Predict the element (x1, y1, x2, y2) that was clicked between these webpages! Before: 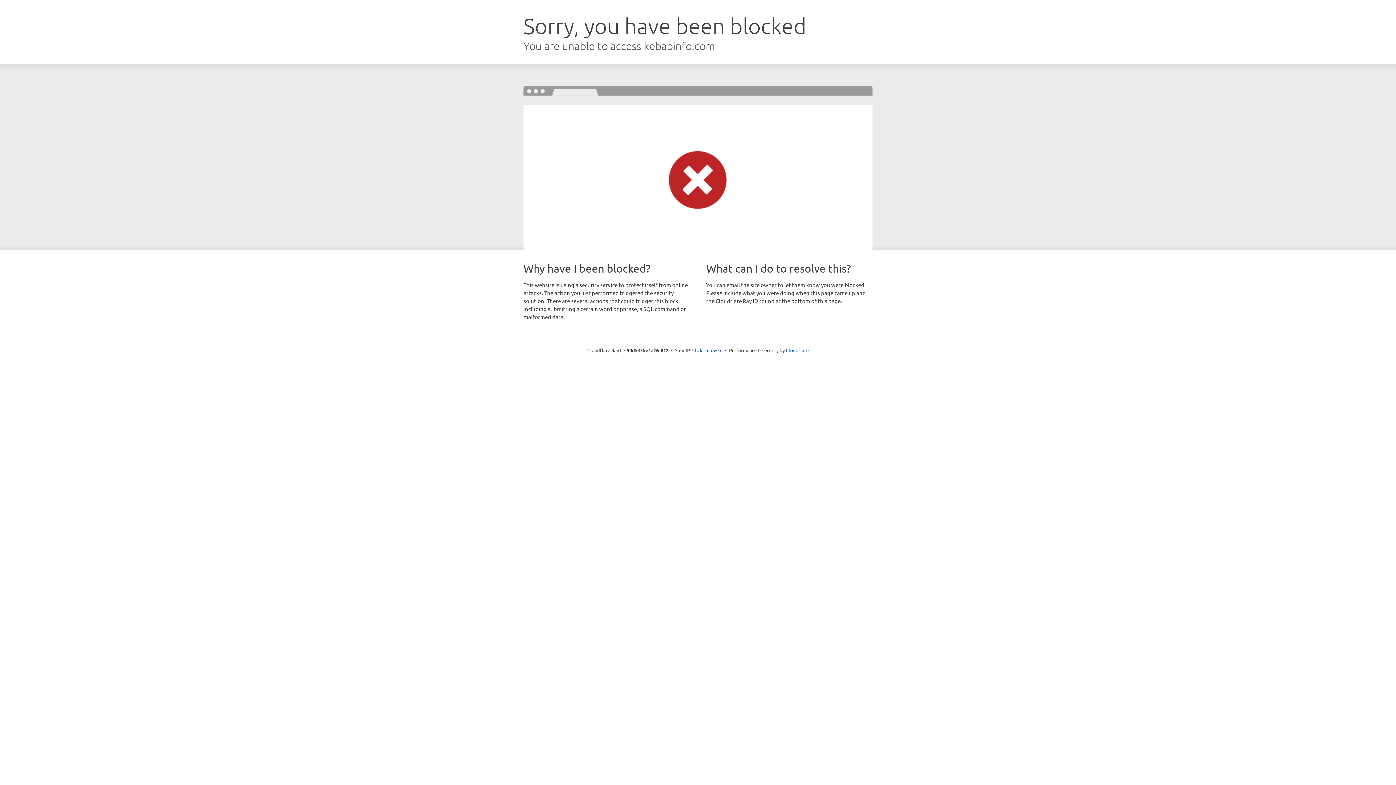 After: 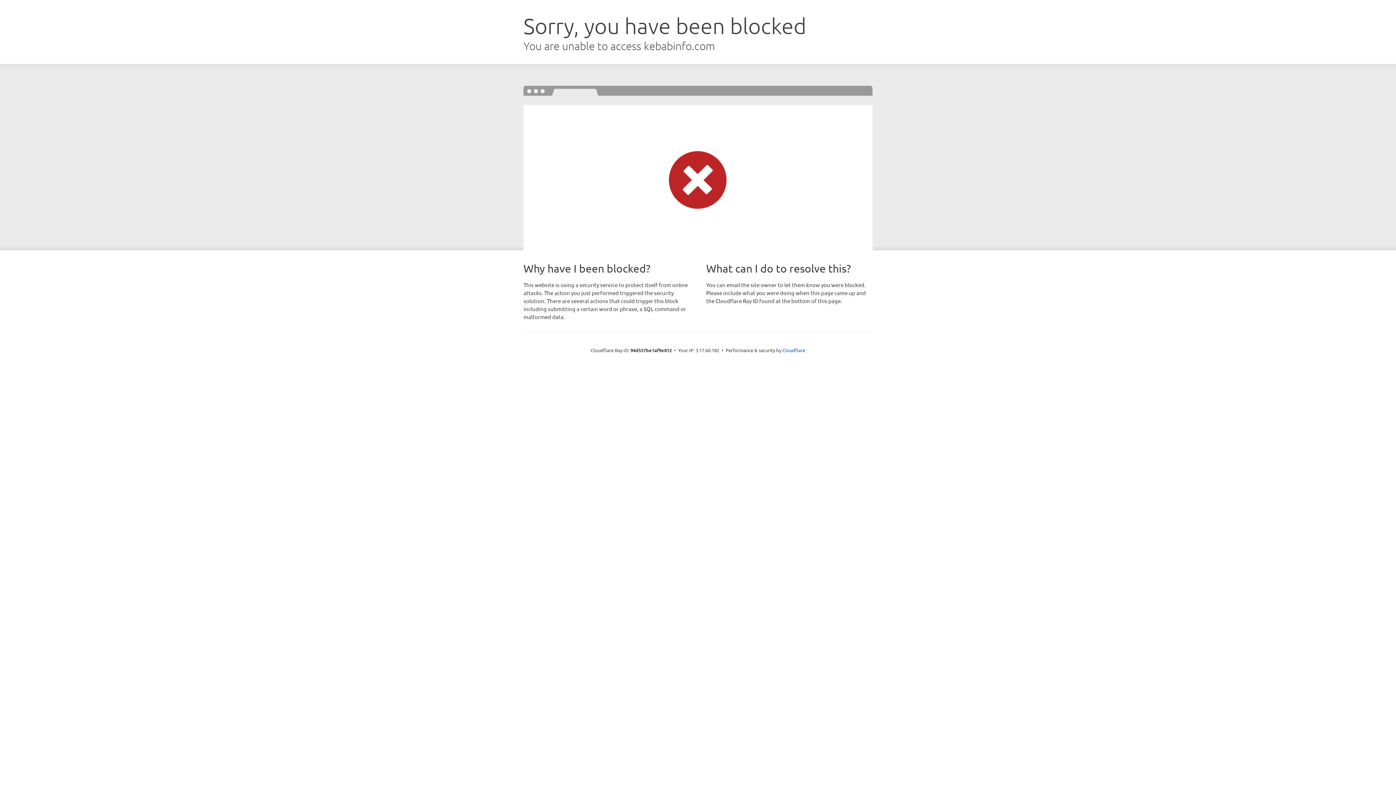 Action: label: Click to reveal bbox: (692, 346, 722, 353)